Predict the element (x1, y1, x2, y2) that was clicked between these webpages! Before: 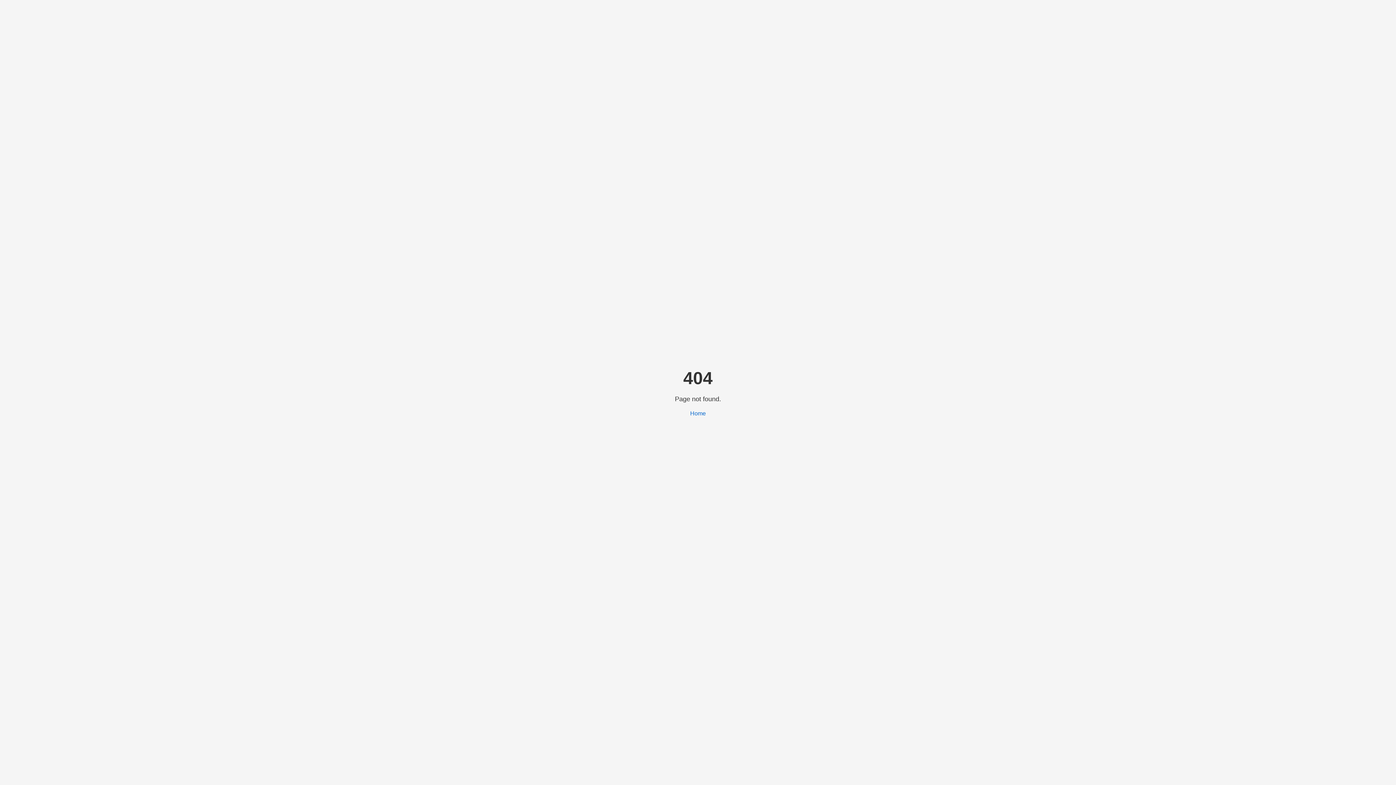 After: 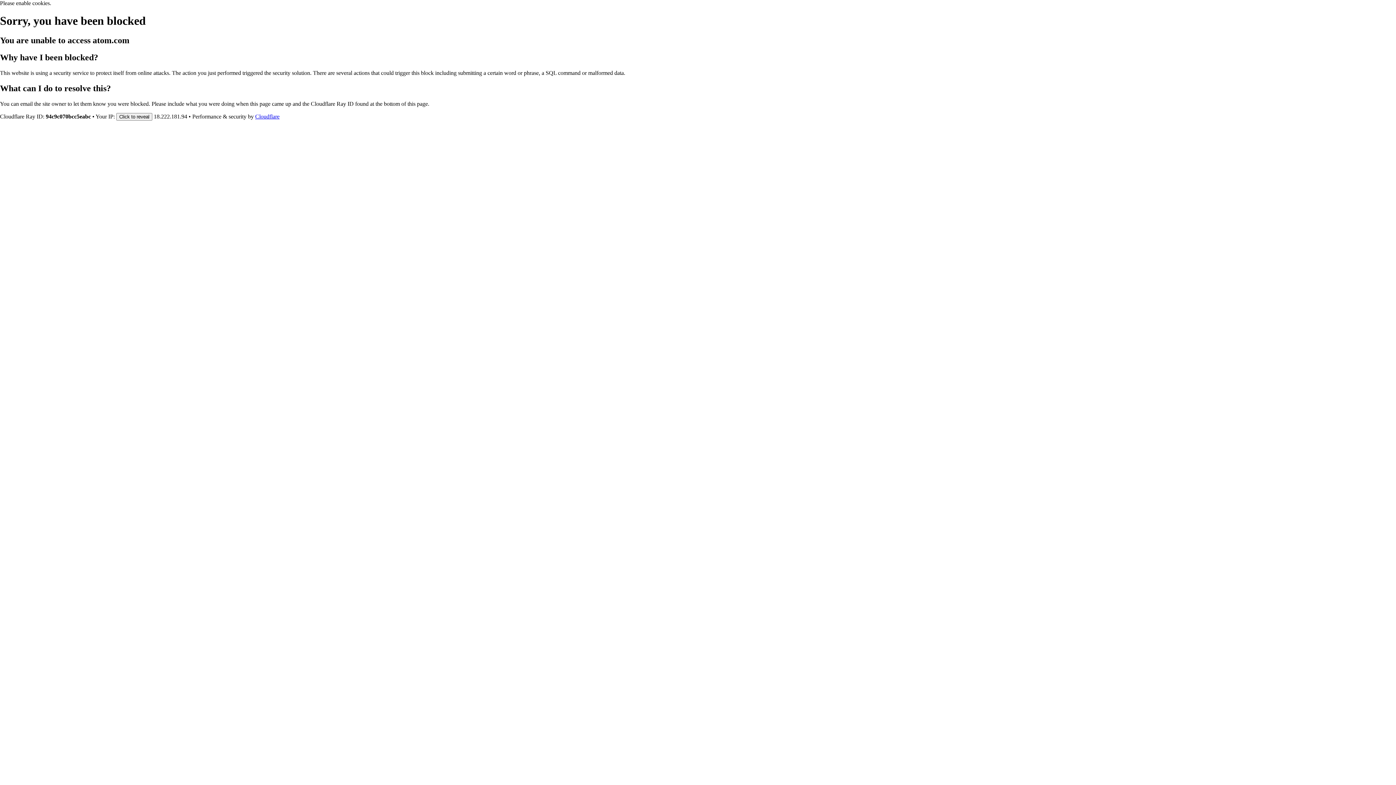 Action: bbox: (690, 410, 706, 416) label: Home